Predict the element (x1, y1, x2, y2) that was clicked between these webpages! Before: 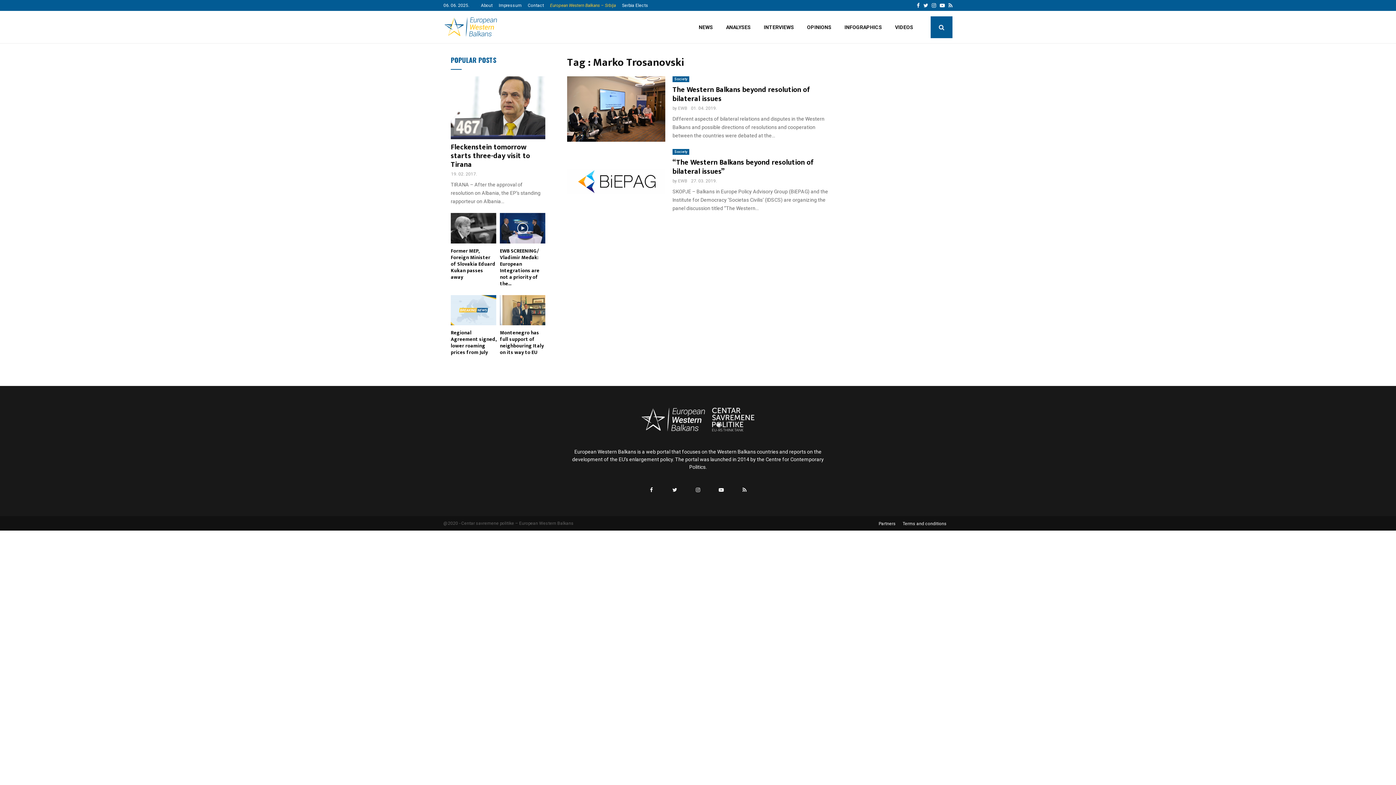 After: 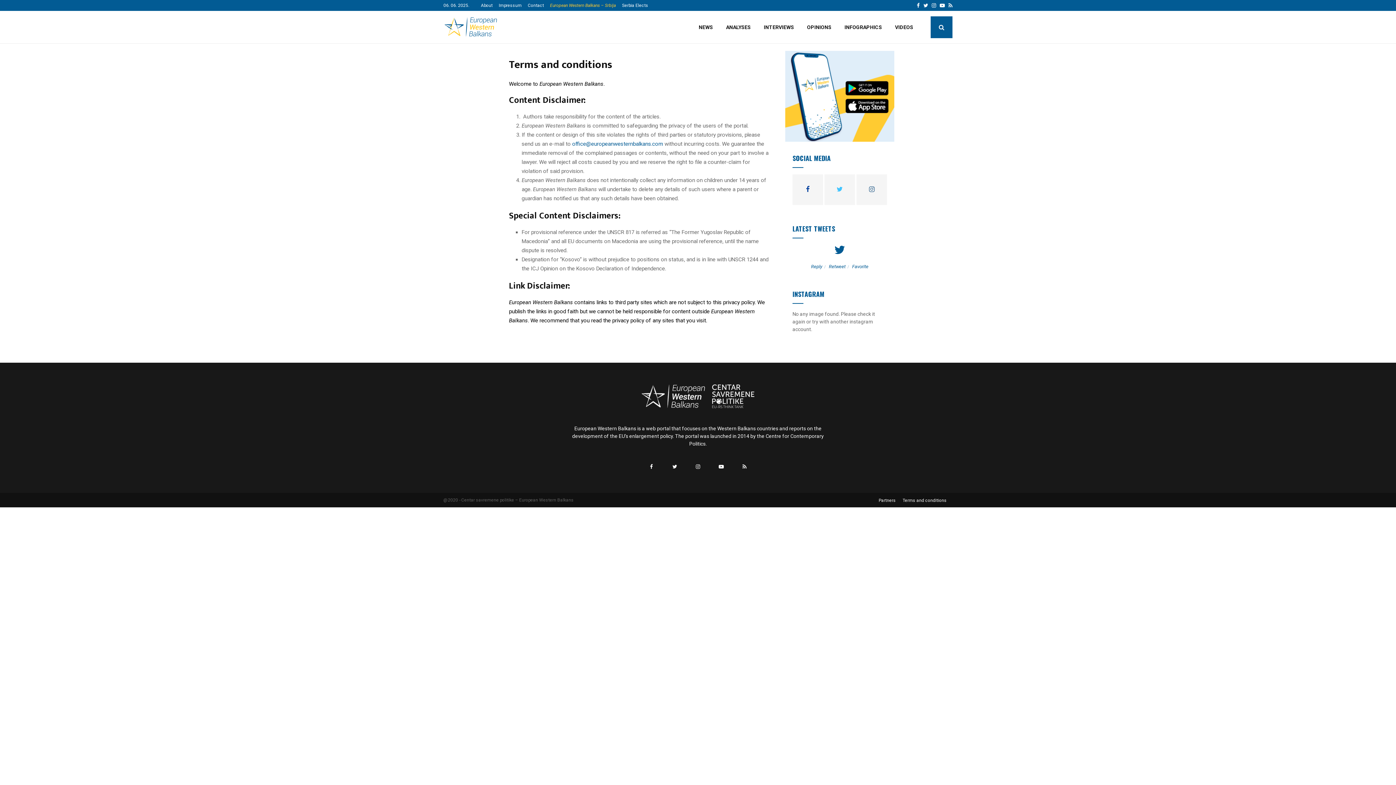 Action: bbox: (902, 520, 946, 527) label: Terms and conditions